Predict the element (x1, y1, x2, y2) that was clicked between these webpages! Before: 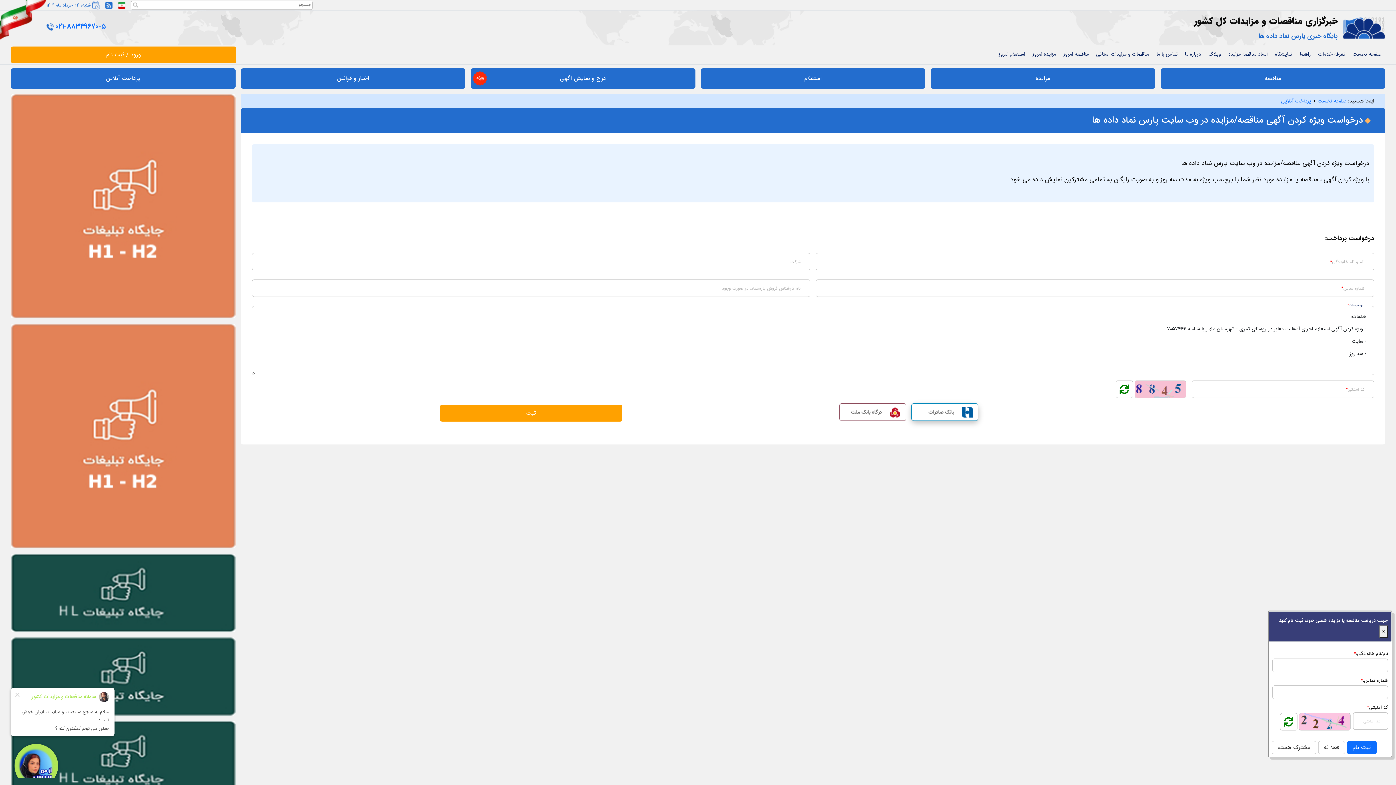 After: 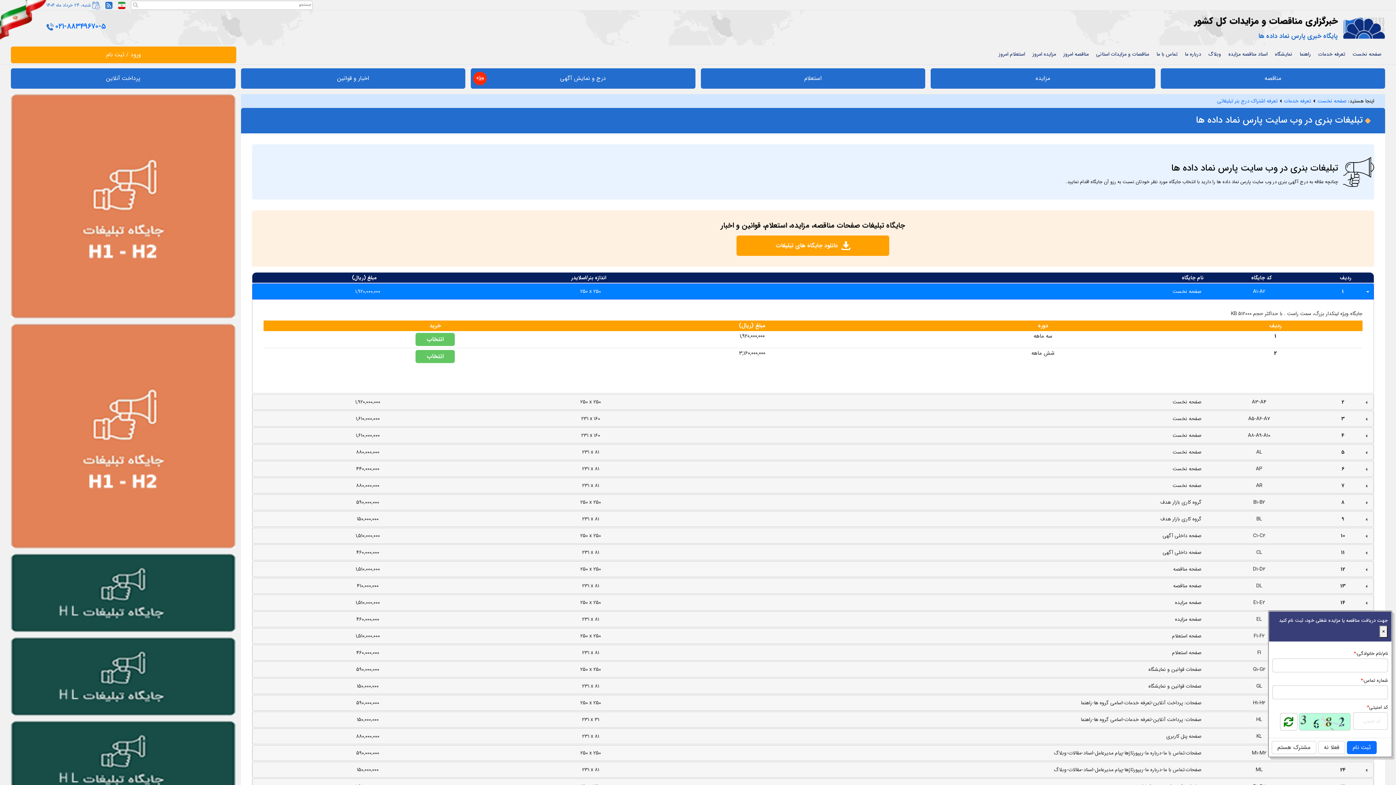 Action: bbox: (10, 324, 235, 548)